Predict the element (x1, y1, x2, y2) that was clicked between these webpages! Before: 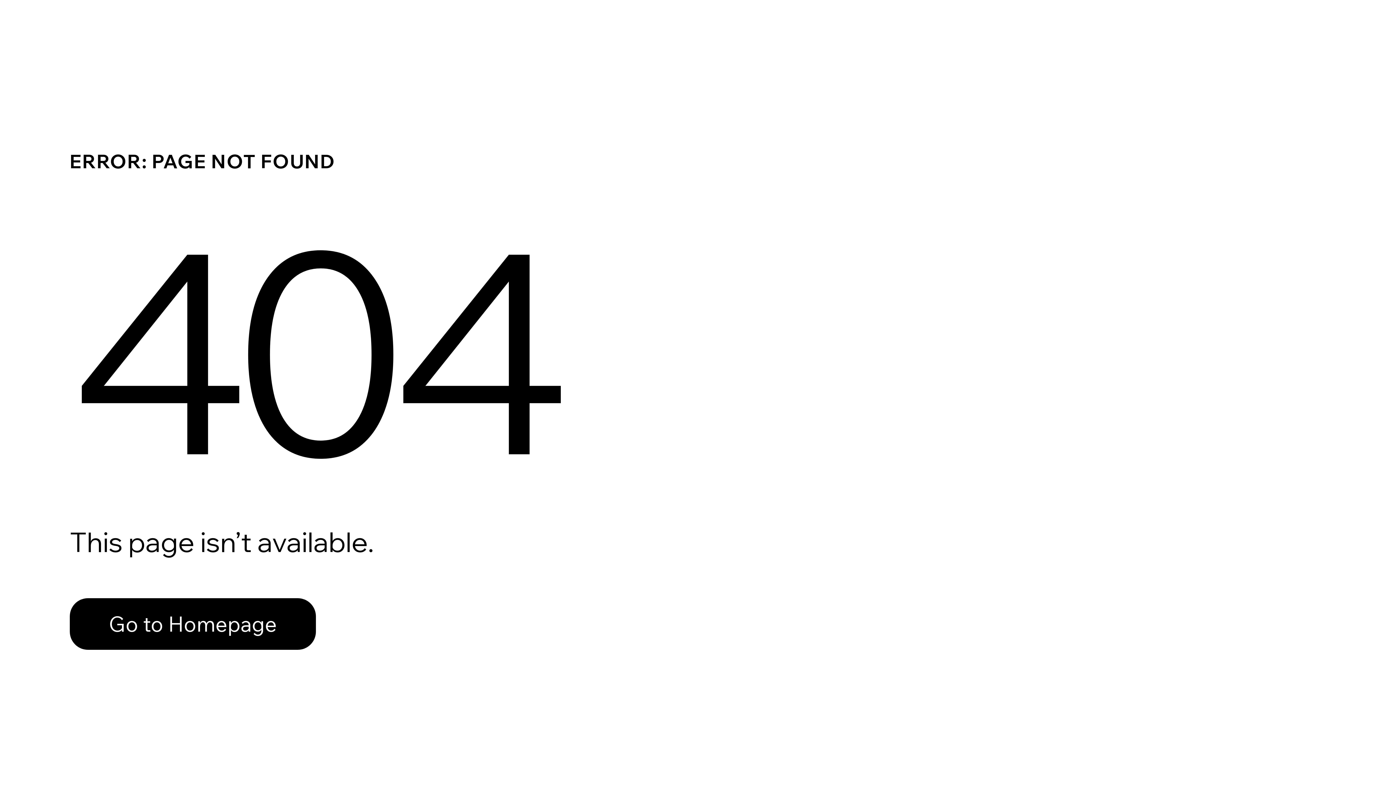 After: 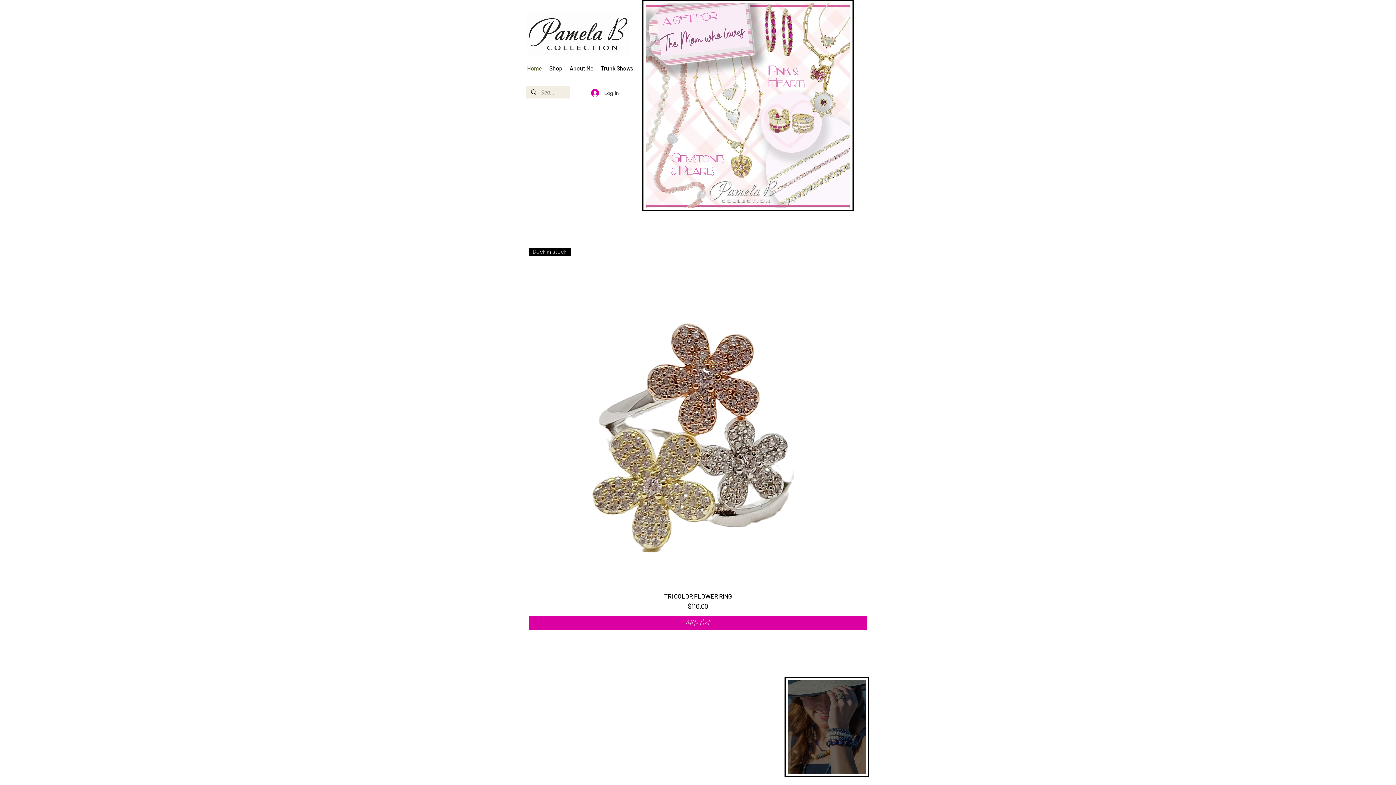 Action: bbox: (69, 582, 768, 659) label: Go to Homepage